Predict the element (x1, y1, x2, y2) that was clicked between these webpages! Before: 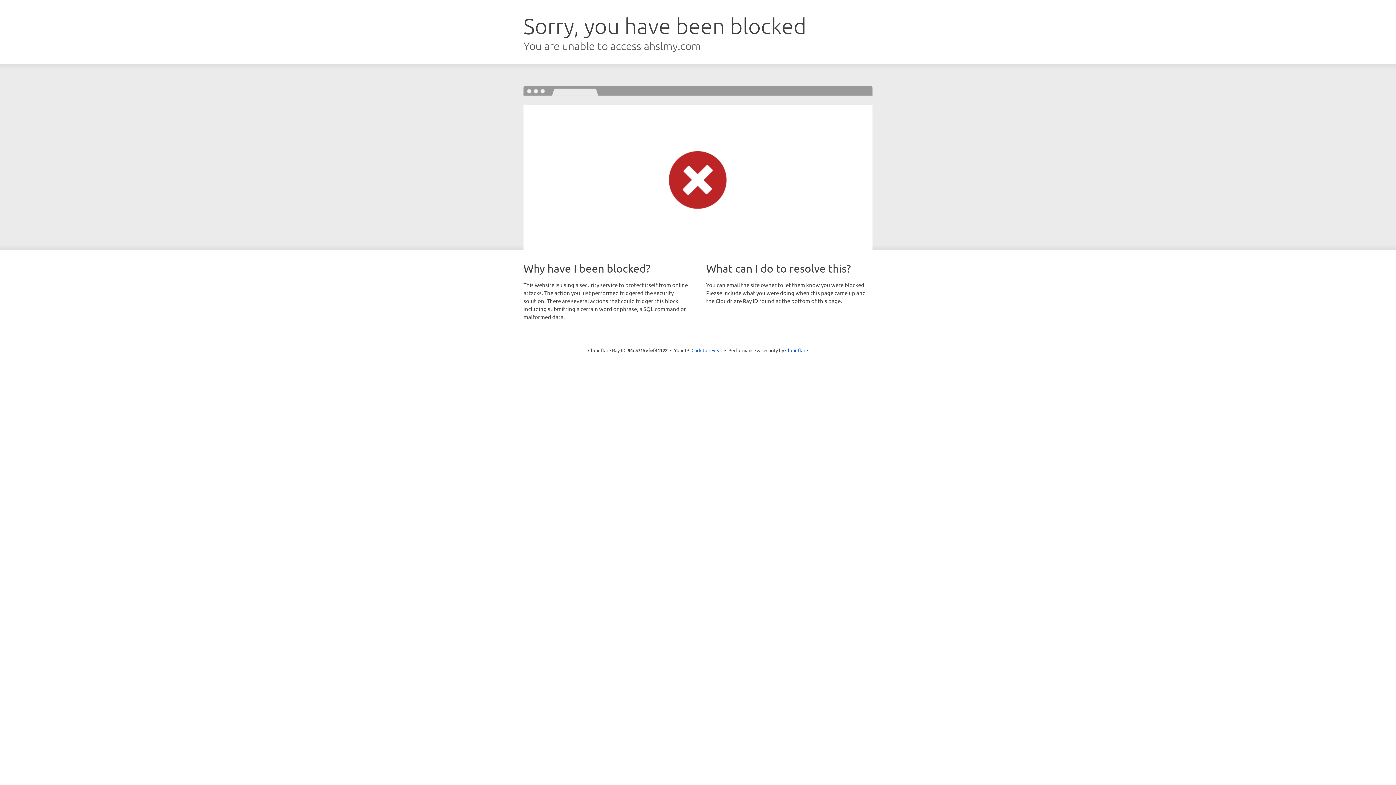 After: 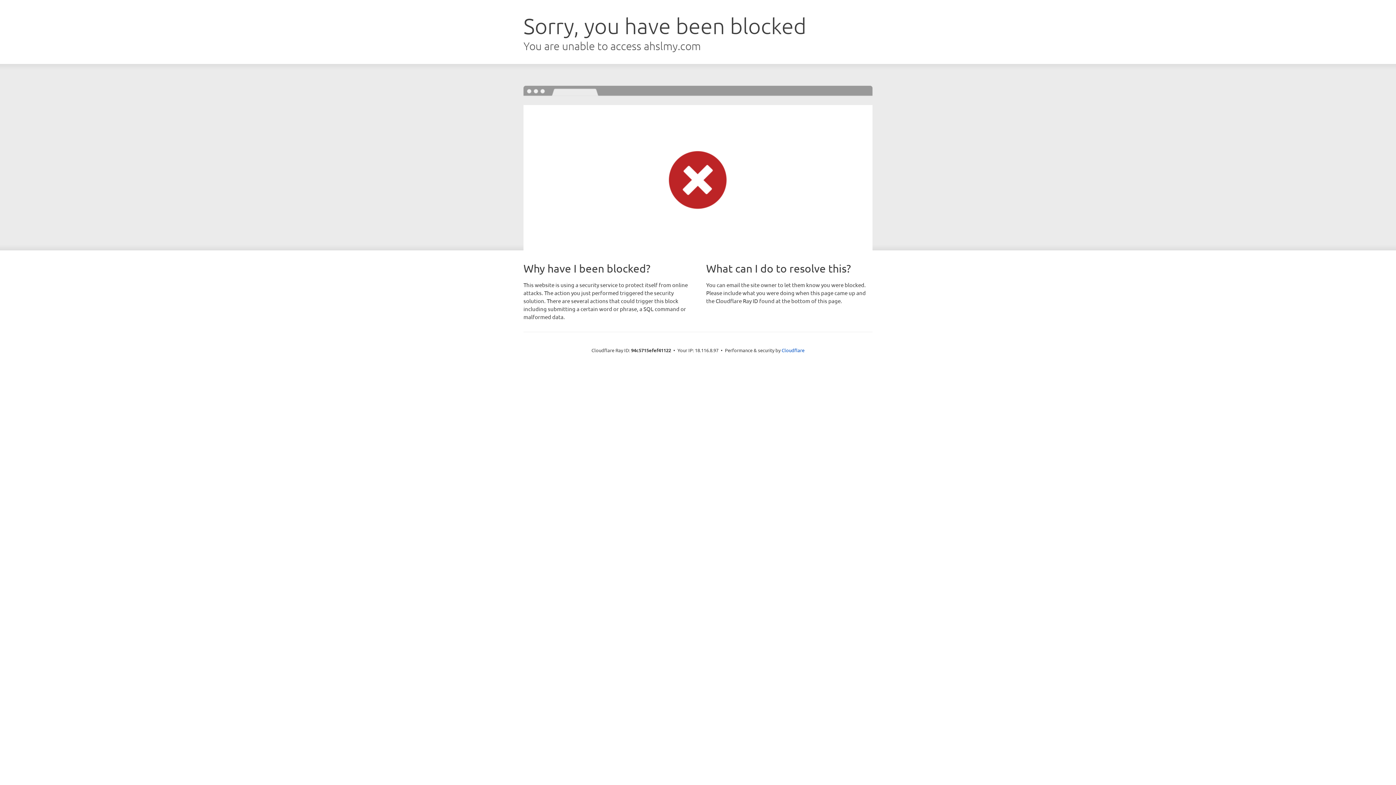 Action: bbox: (691, 346, 722, 353) label: Click to reveal